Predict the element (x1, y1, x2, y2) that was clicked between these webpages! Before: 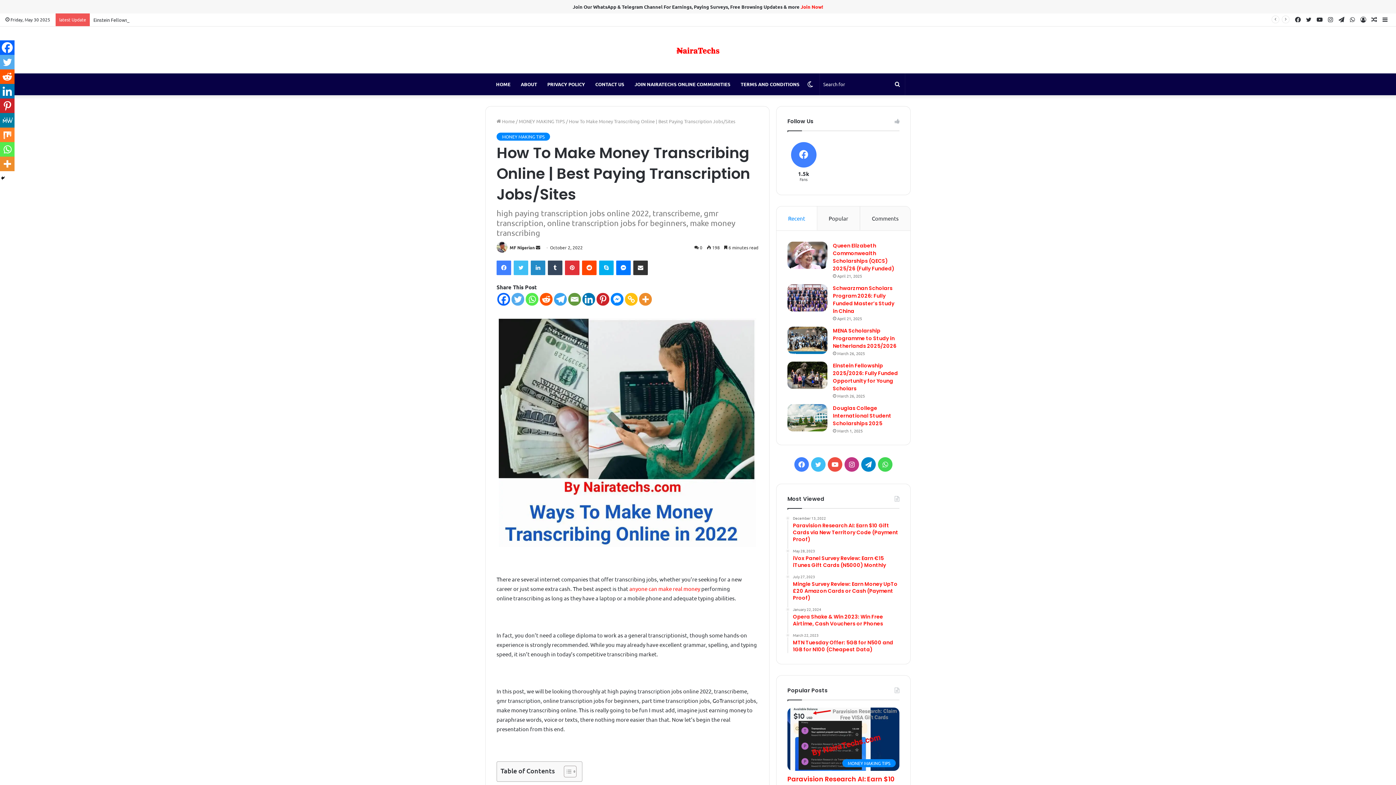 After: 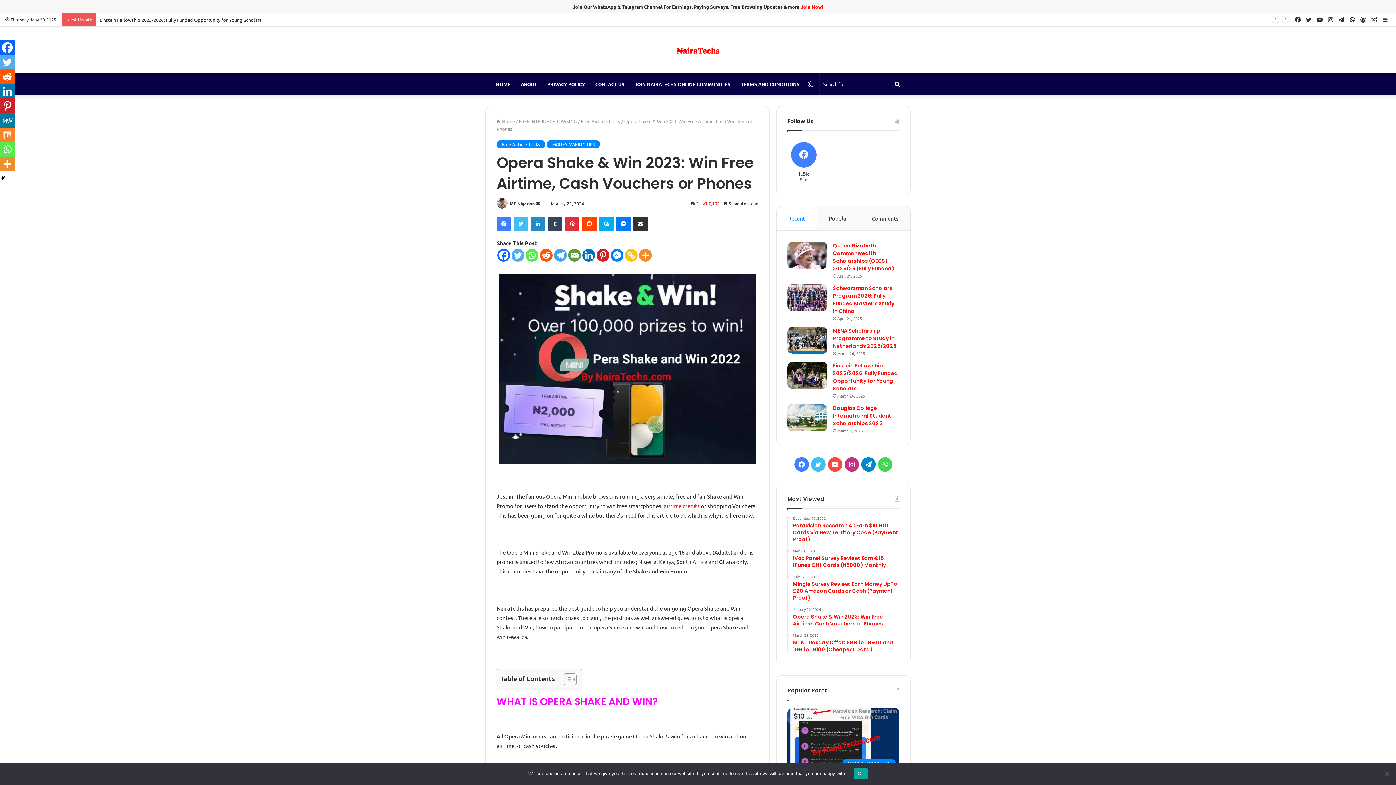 Action: bbox: (793, 607, 899, 627) label: January 22, 2024
Opera Shake & Win 2023: Win Free Airtime, Cash Vouchers or Phones